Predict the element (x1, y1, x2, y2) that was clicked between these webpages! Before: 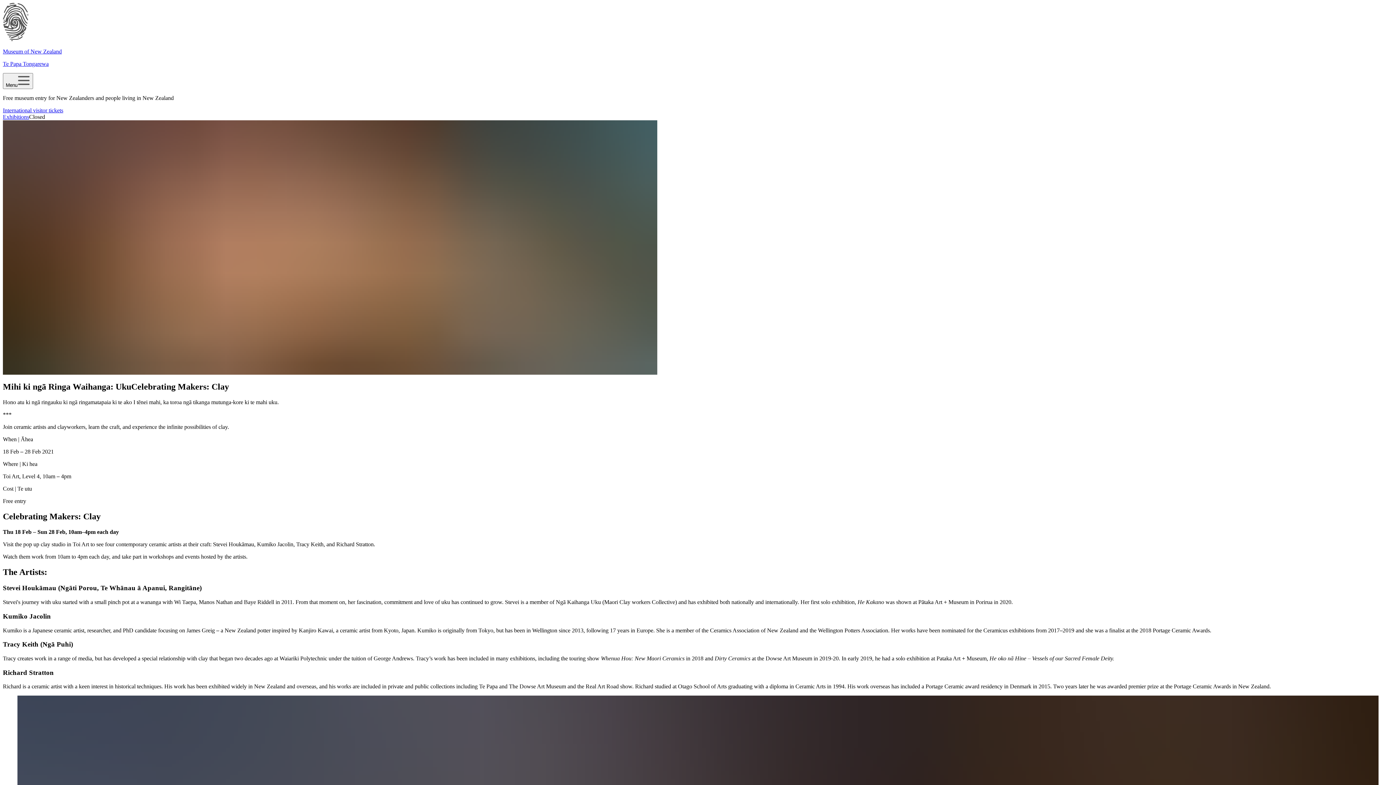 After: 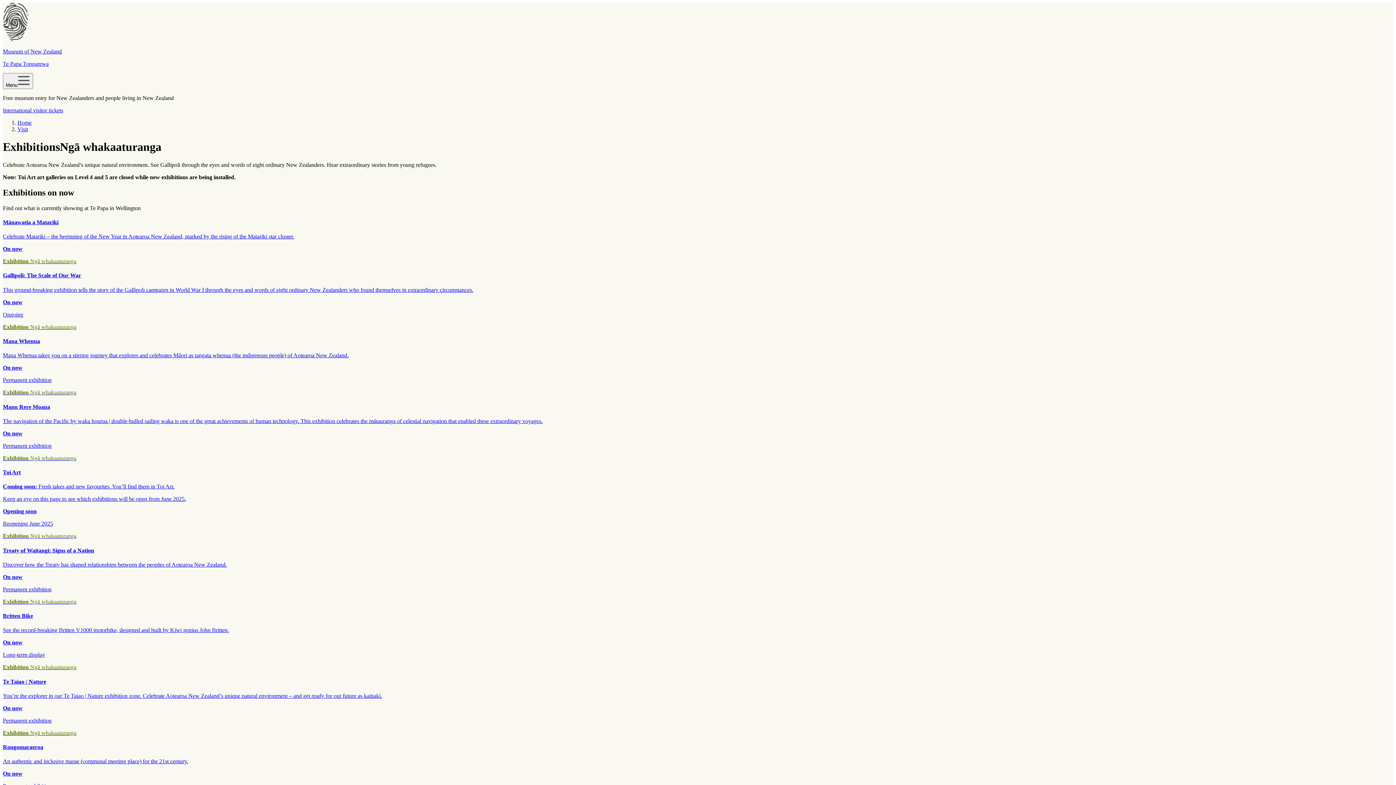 Action: bbox: (2, 113, 29, 120) label: Exhibitions